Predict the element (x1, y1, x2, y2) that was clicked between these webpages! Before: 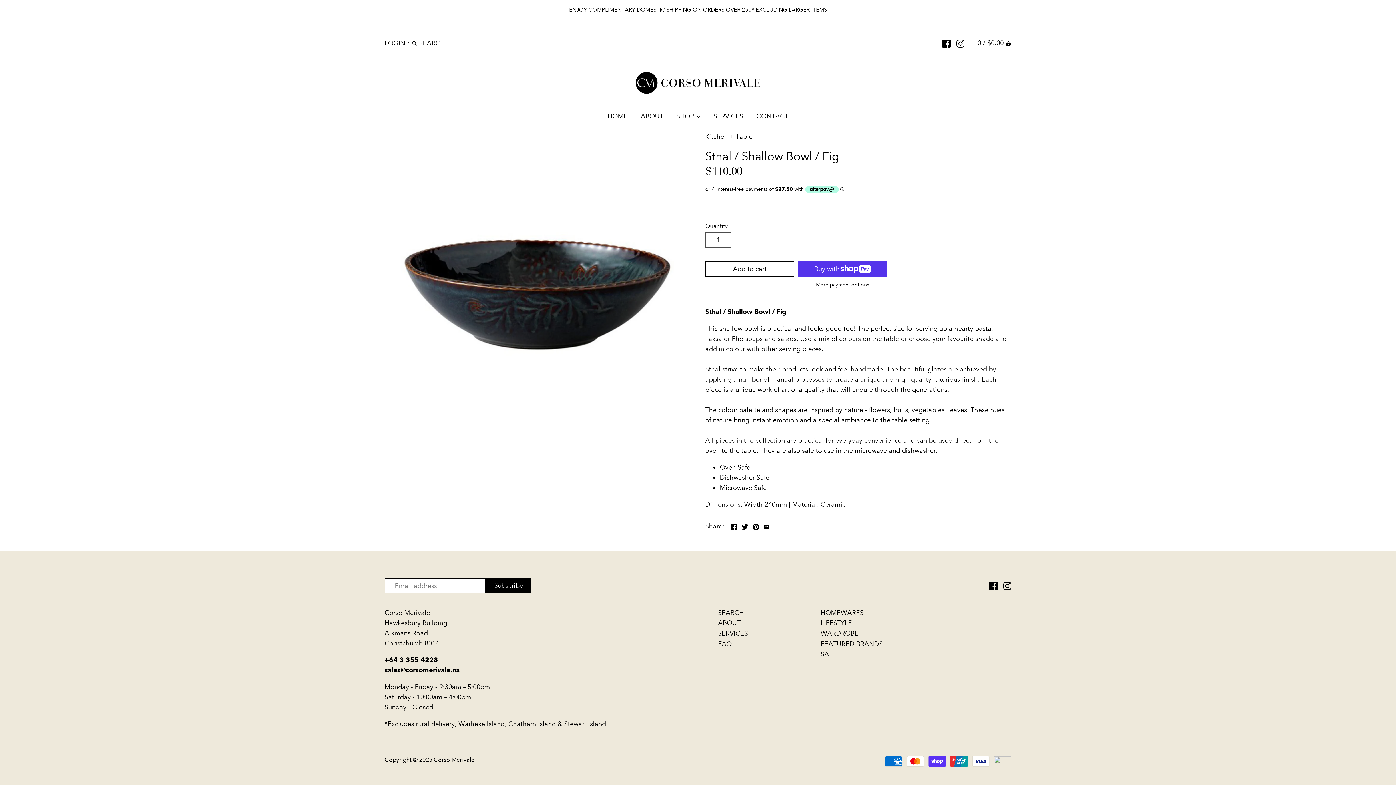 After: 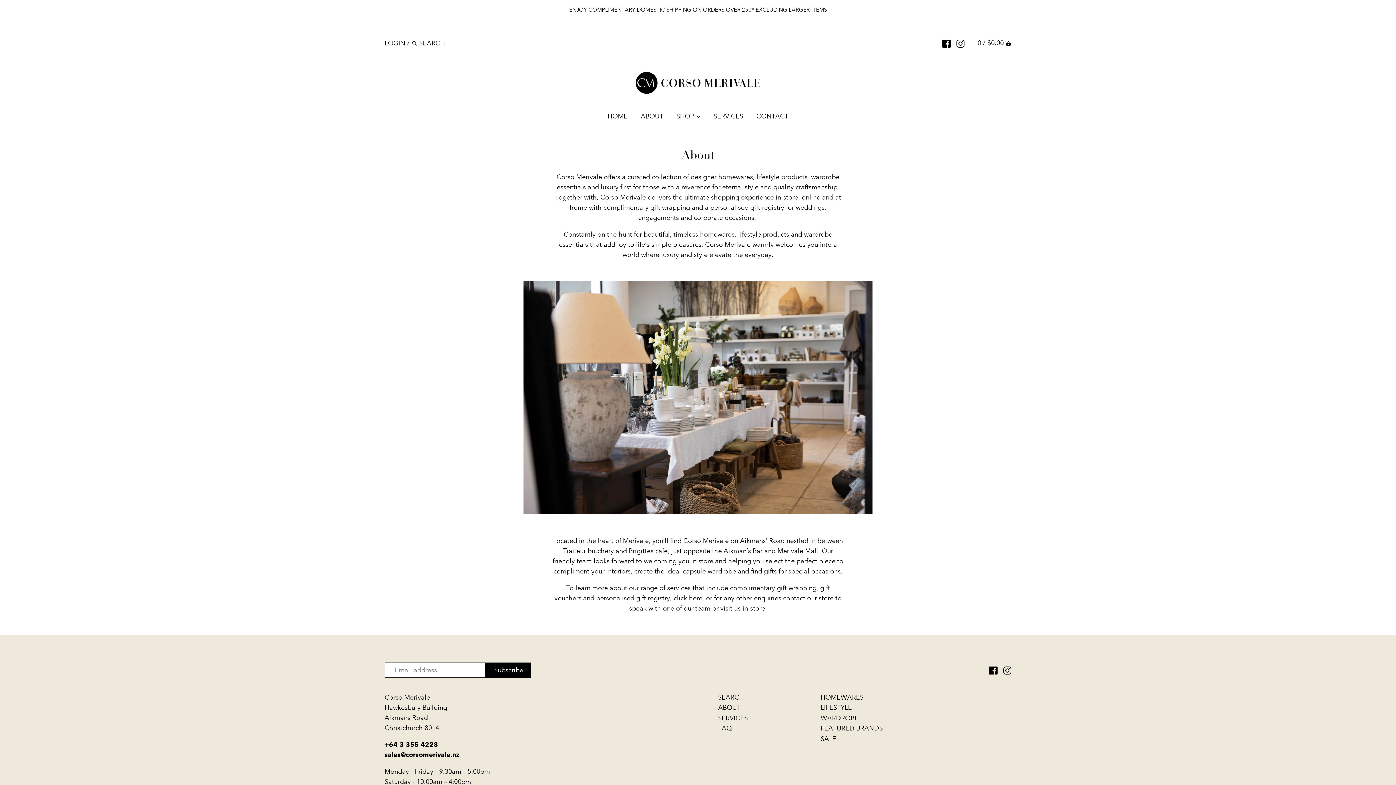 Action: label: ABOUT bbox: (718, 619, 740, 627)